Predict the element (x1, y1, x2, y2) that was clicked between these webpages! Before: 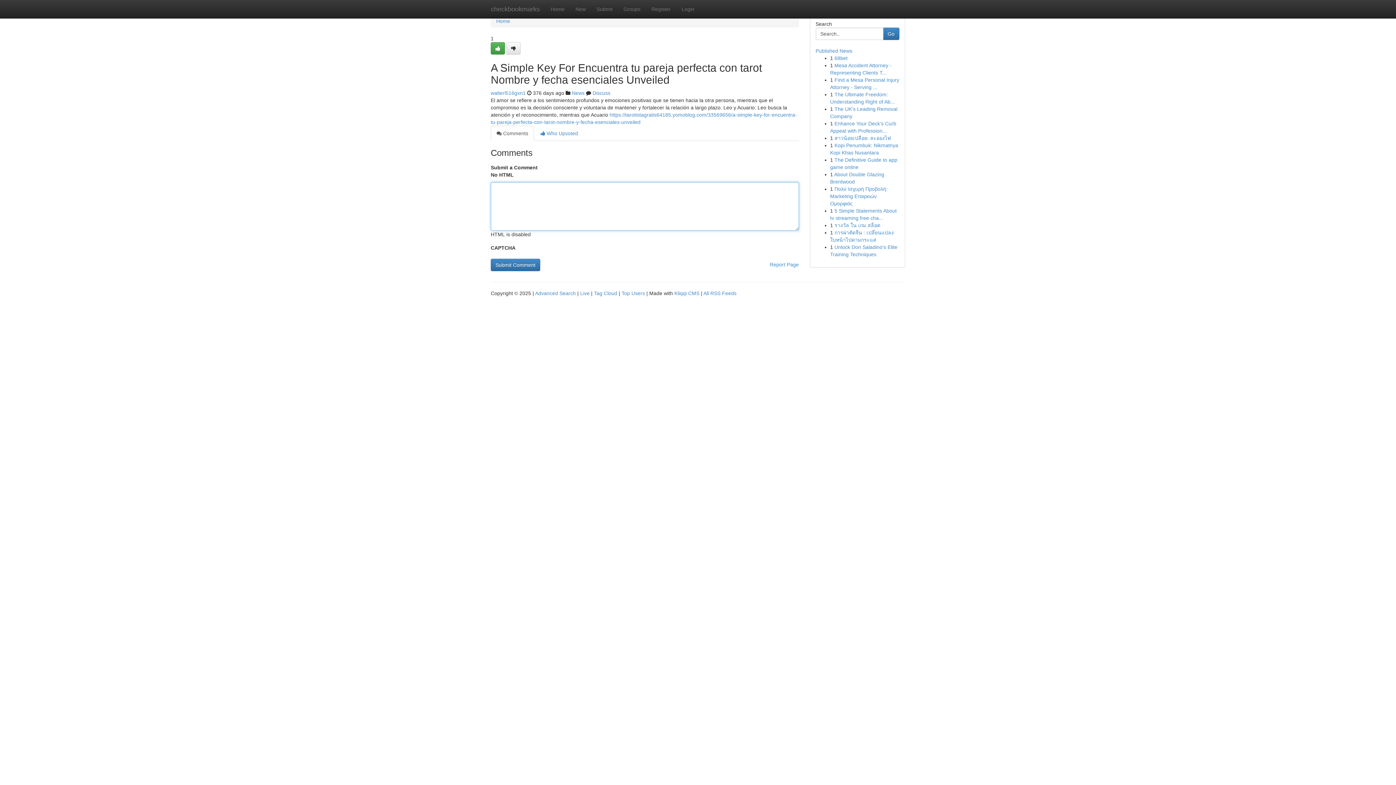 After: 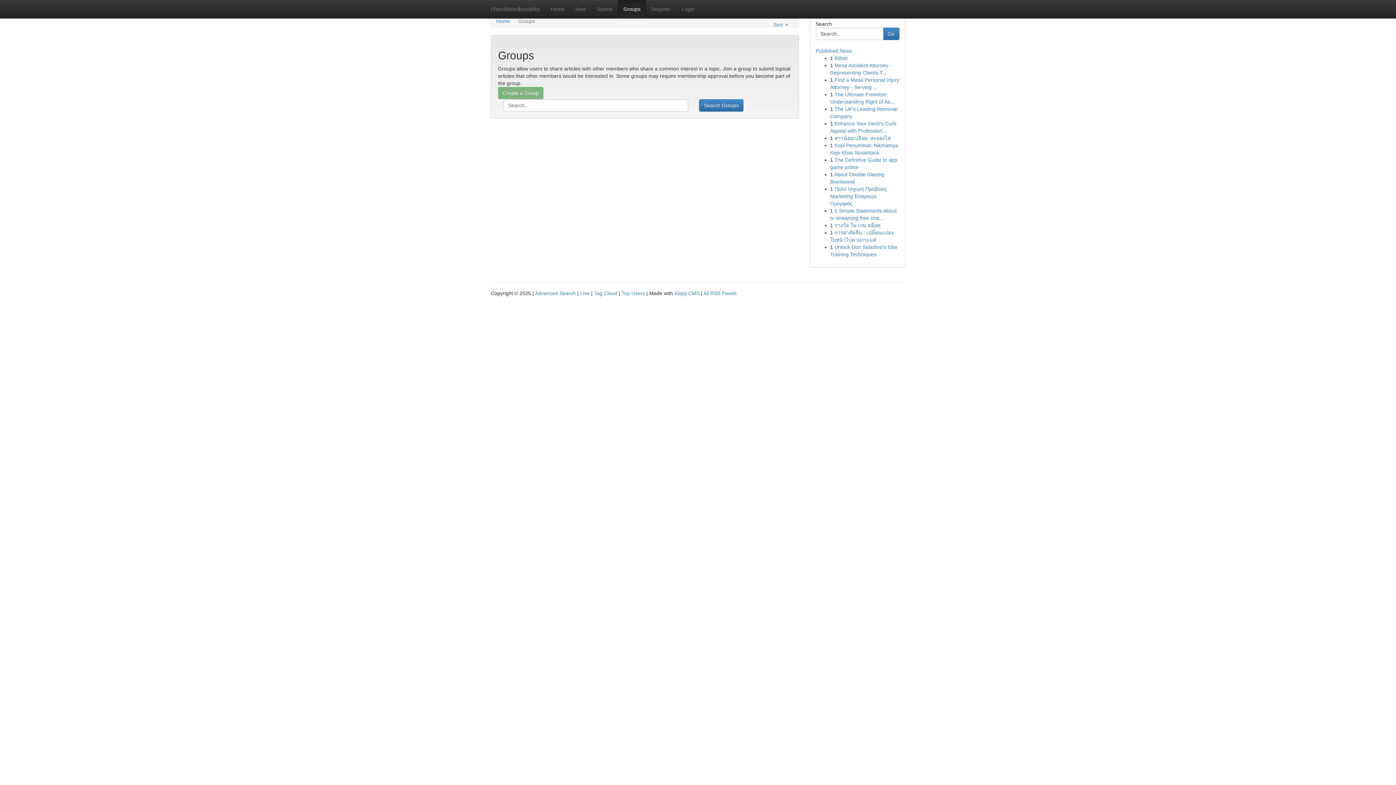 Action: label: Groups bbox: (618, 0, 646, 18)